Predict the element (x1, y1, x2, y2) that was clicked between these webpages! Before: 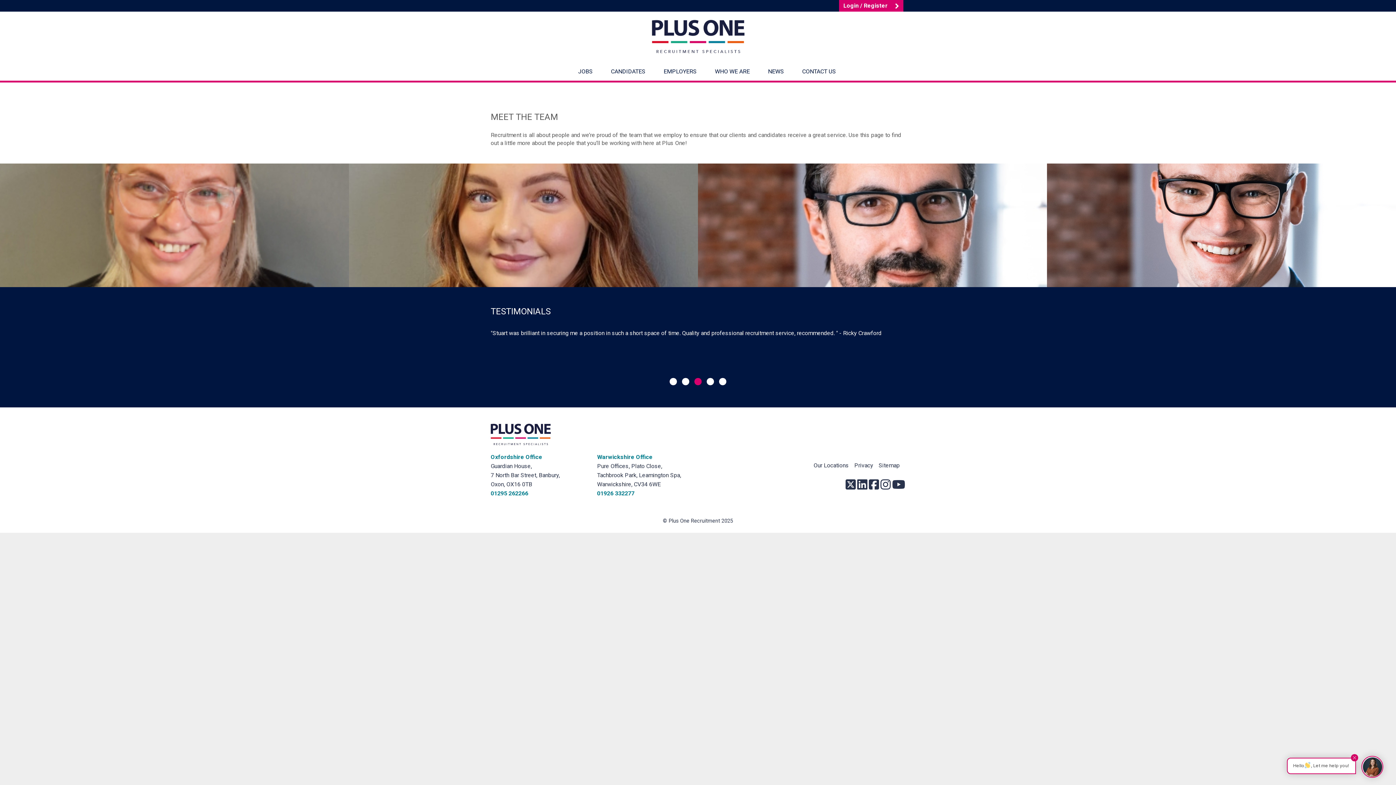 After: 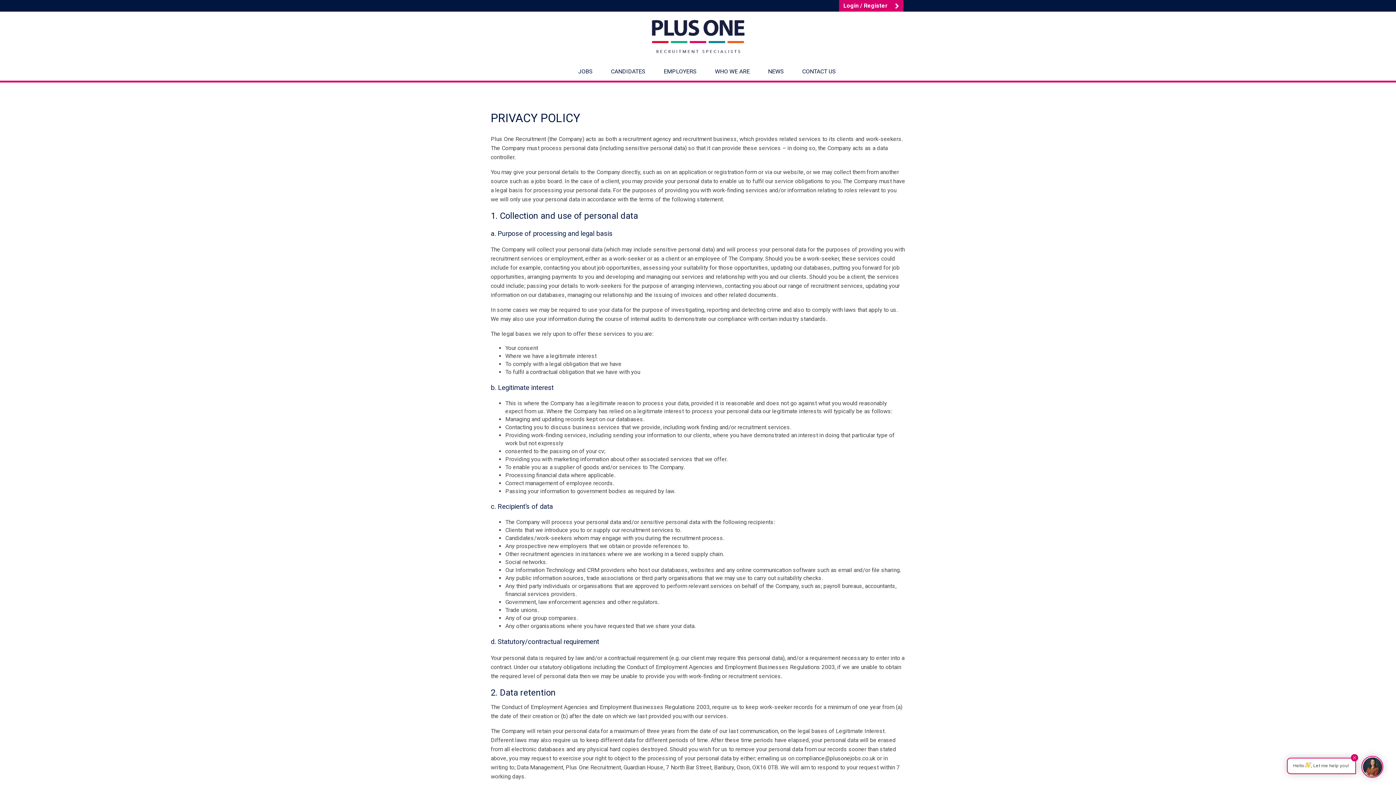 Action: bbox: (854, 462, 873, 469) label: Privacy